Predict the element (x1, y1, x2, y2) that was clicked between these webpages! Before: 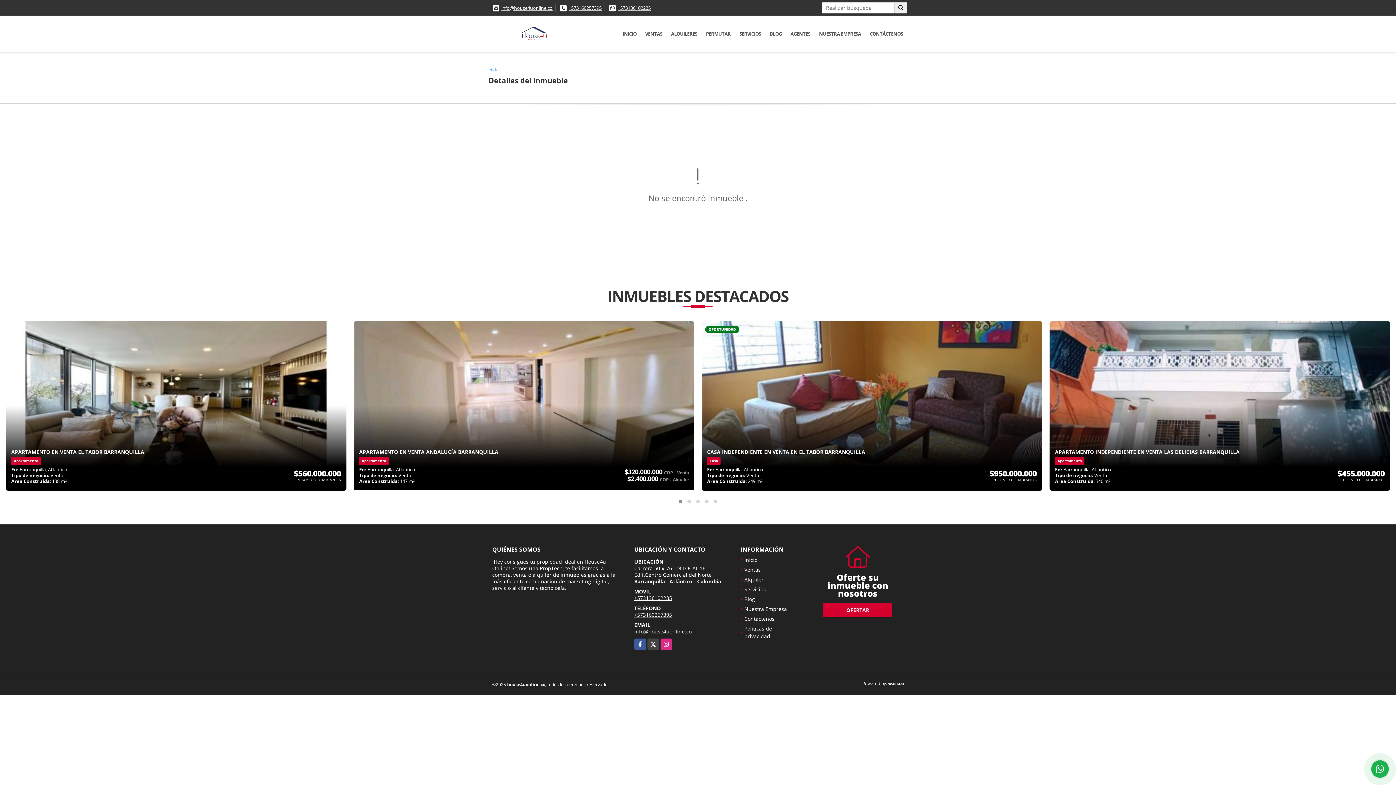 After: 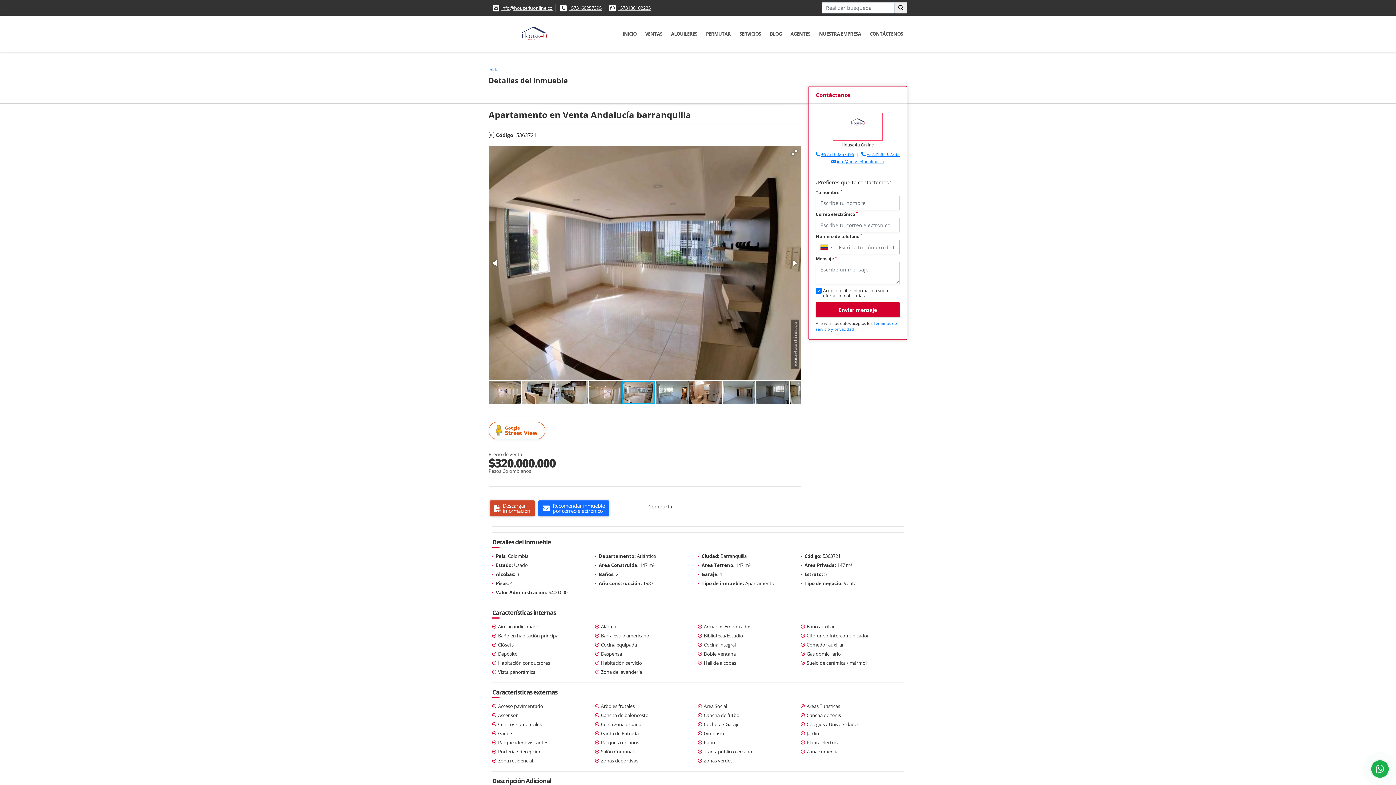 Action: label: APARTAMENTO EN VENTA ANDALUCÍA BARRANQUILLA
Apartamento bbox: (353, 321, 694, 466)